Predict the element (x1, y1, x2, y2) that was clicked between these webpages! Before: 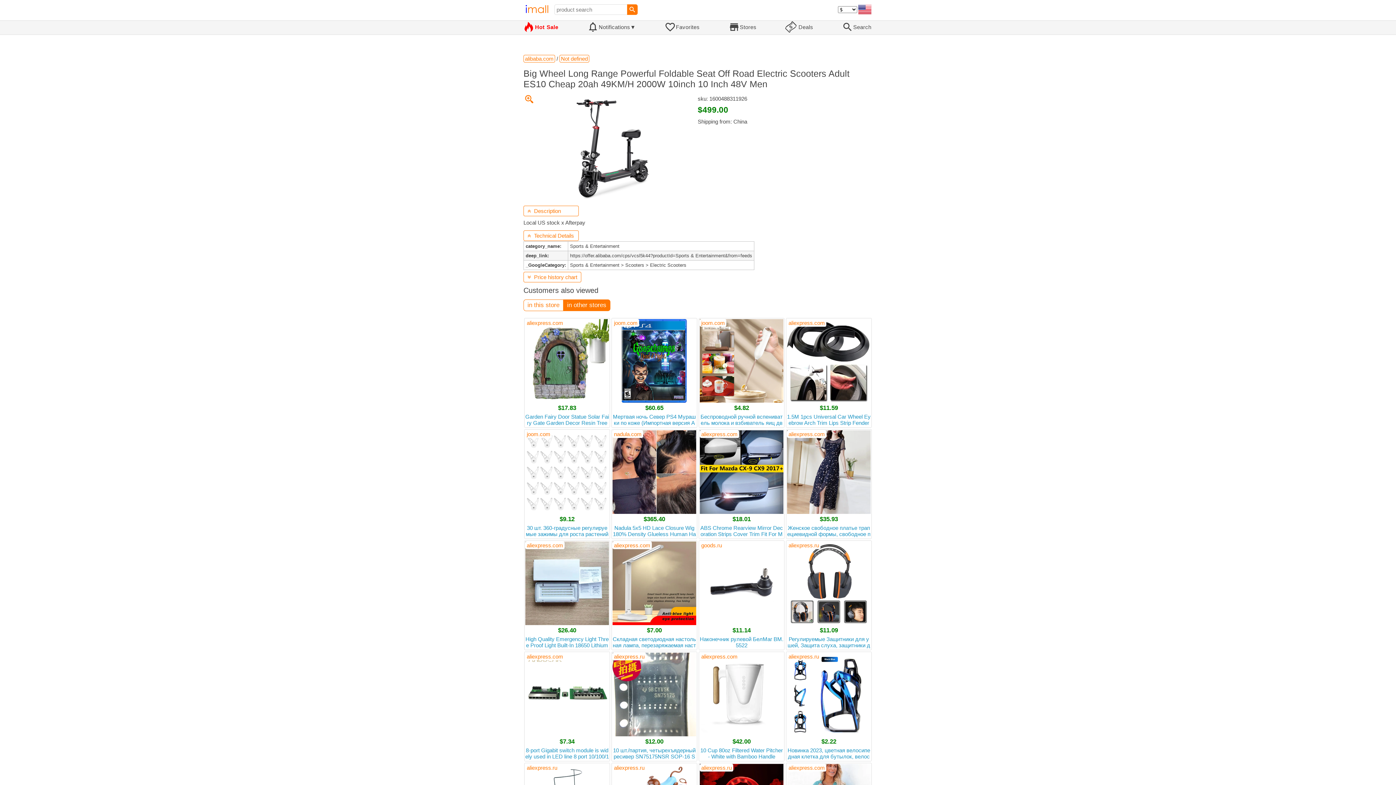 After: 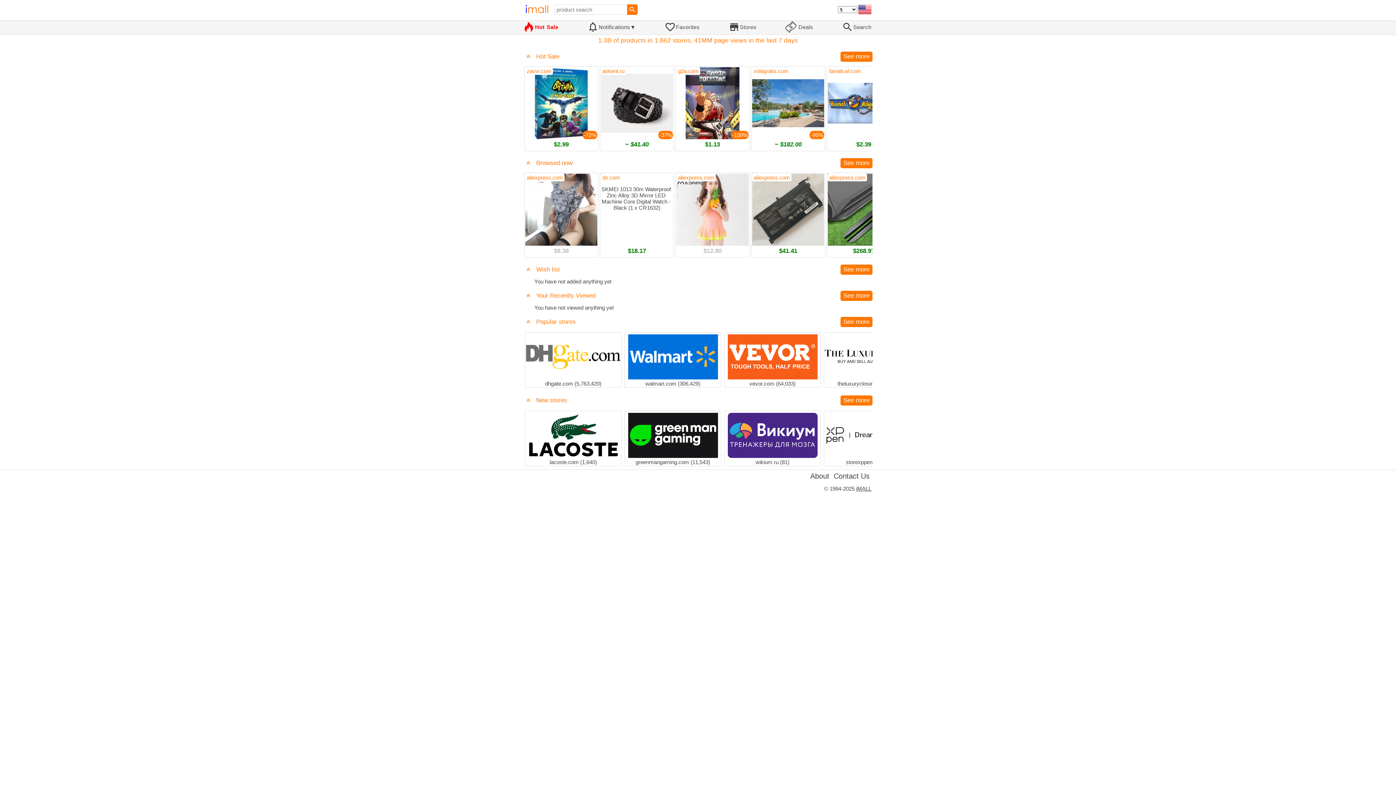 Action: bbox: (787, 653, 820, 660) label: aliexpress.ru